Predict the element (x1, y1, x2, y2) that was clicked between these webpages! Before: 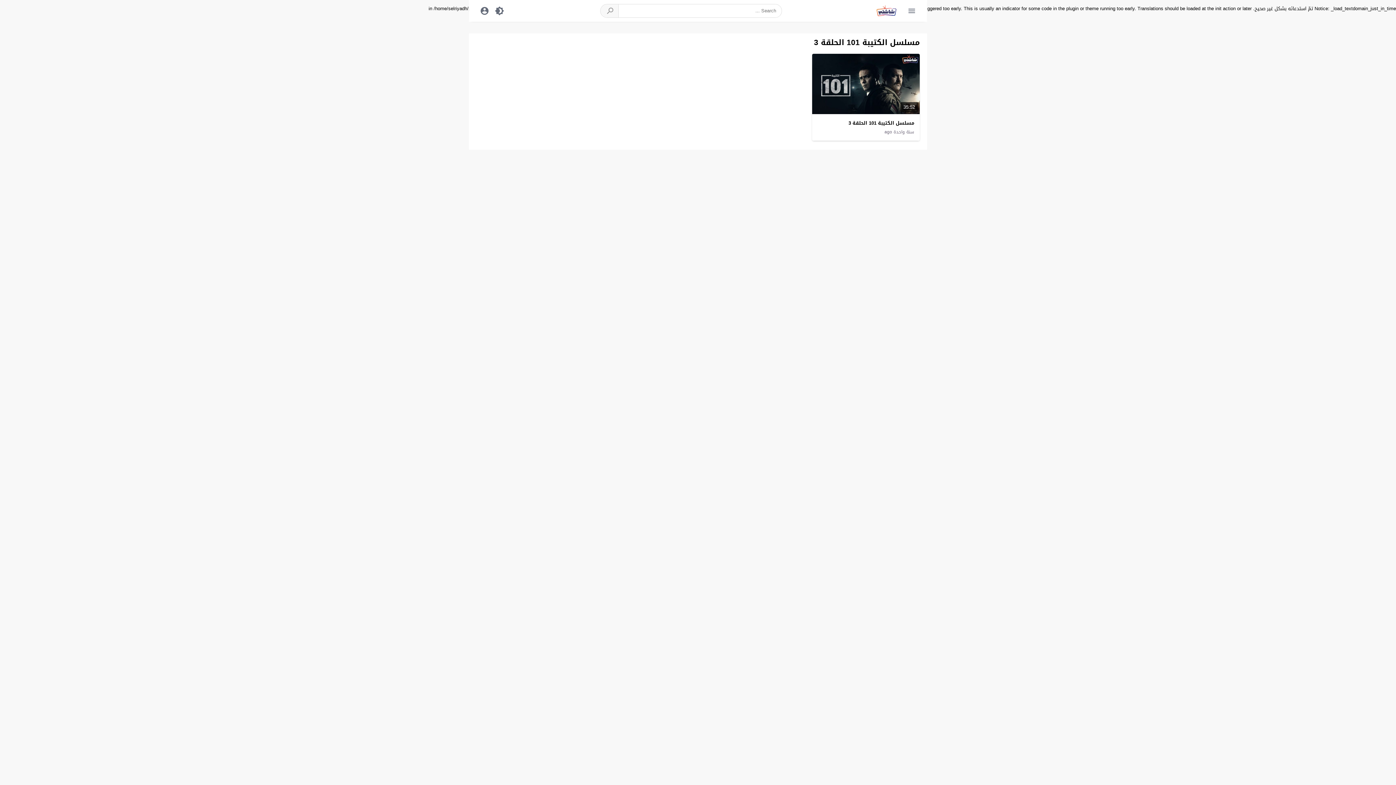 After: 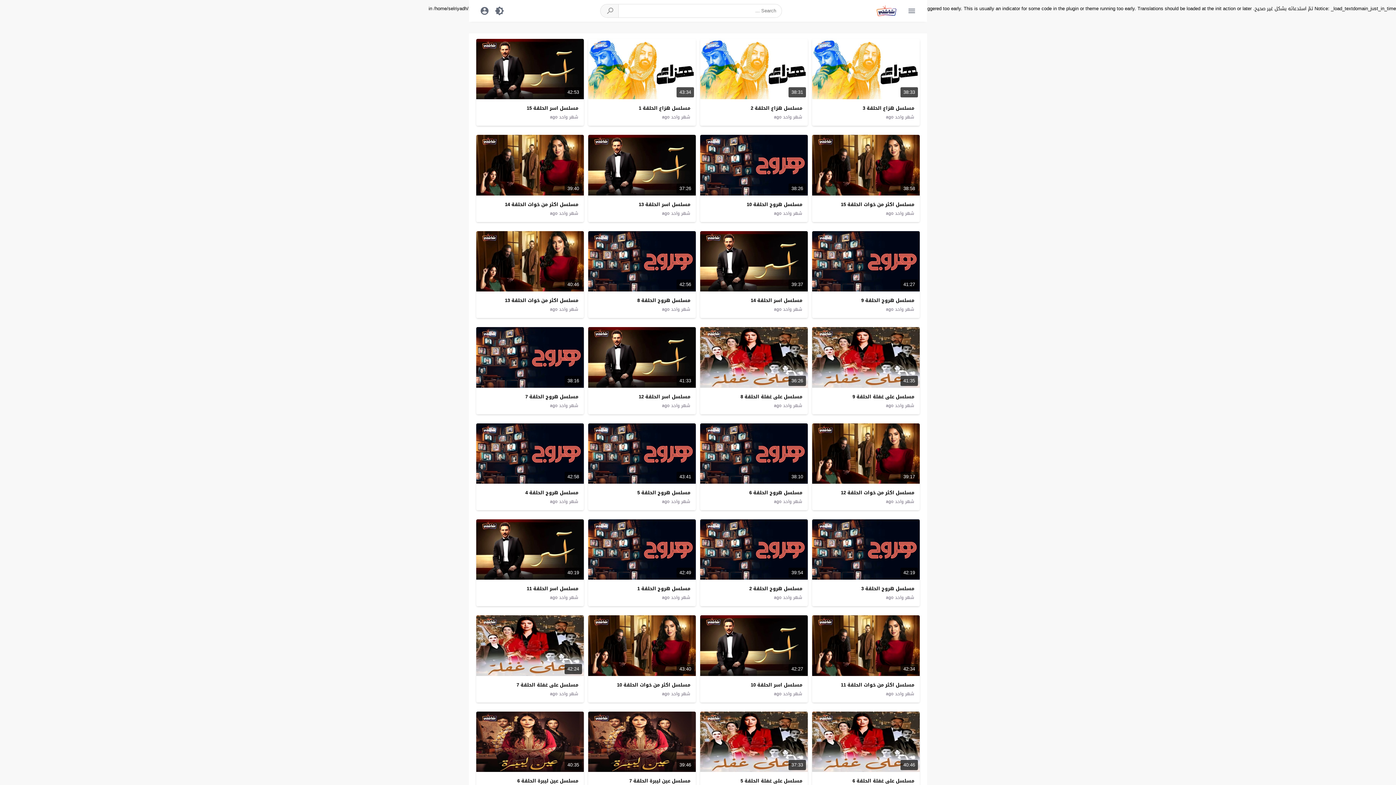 Action: bbox: (876, 5, 896, 16)